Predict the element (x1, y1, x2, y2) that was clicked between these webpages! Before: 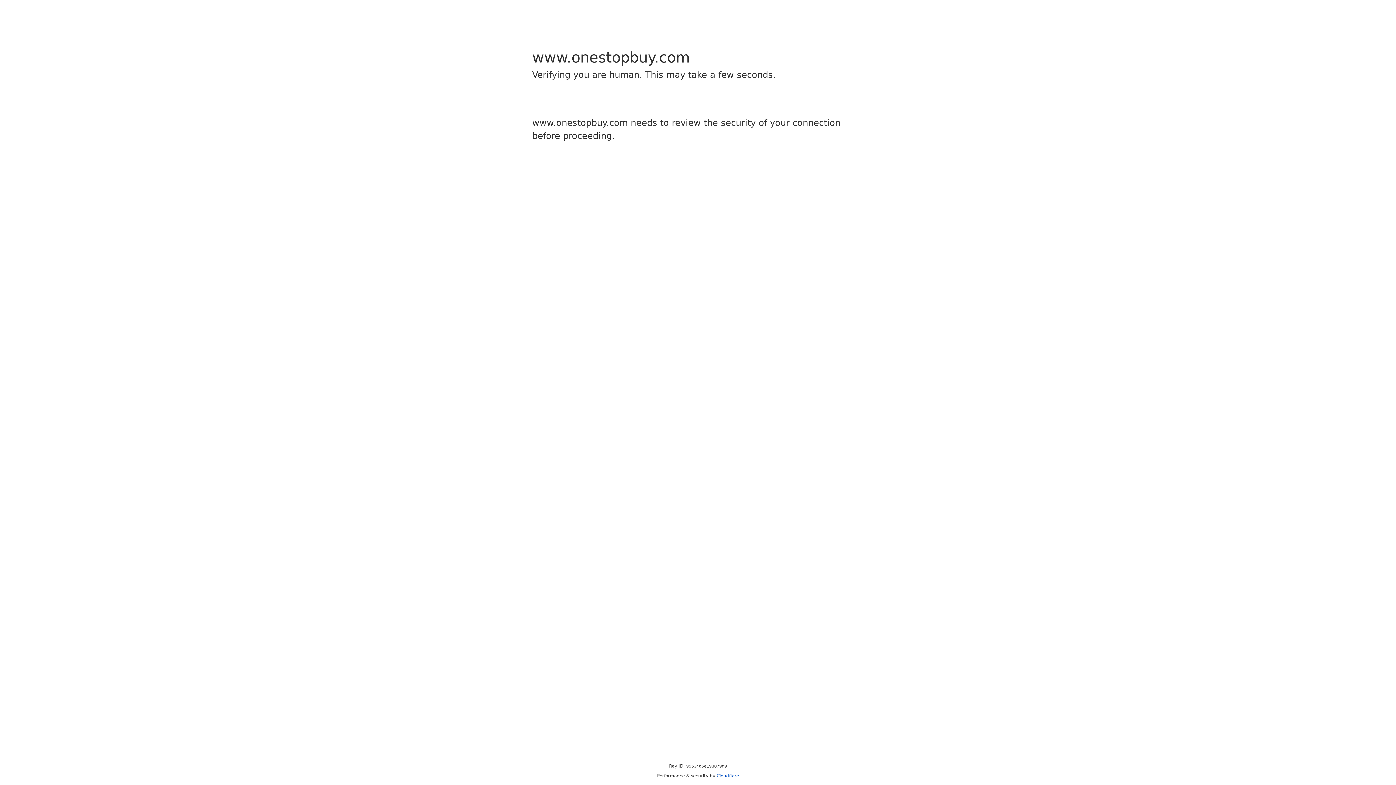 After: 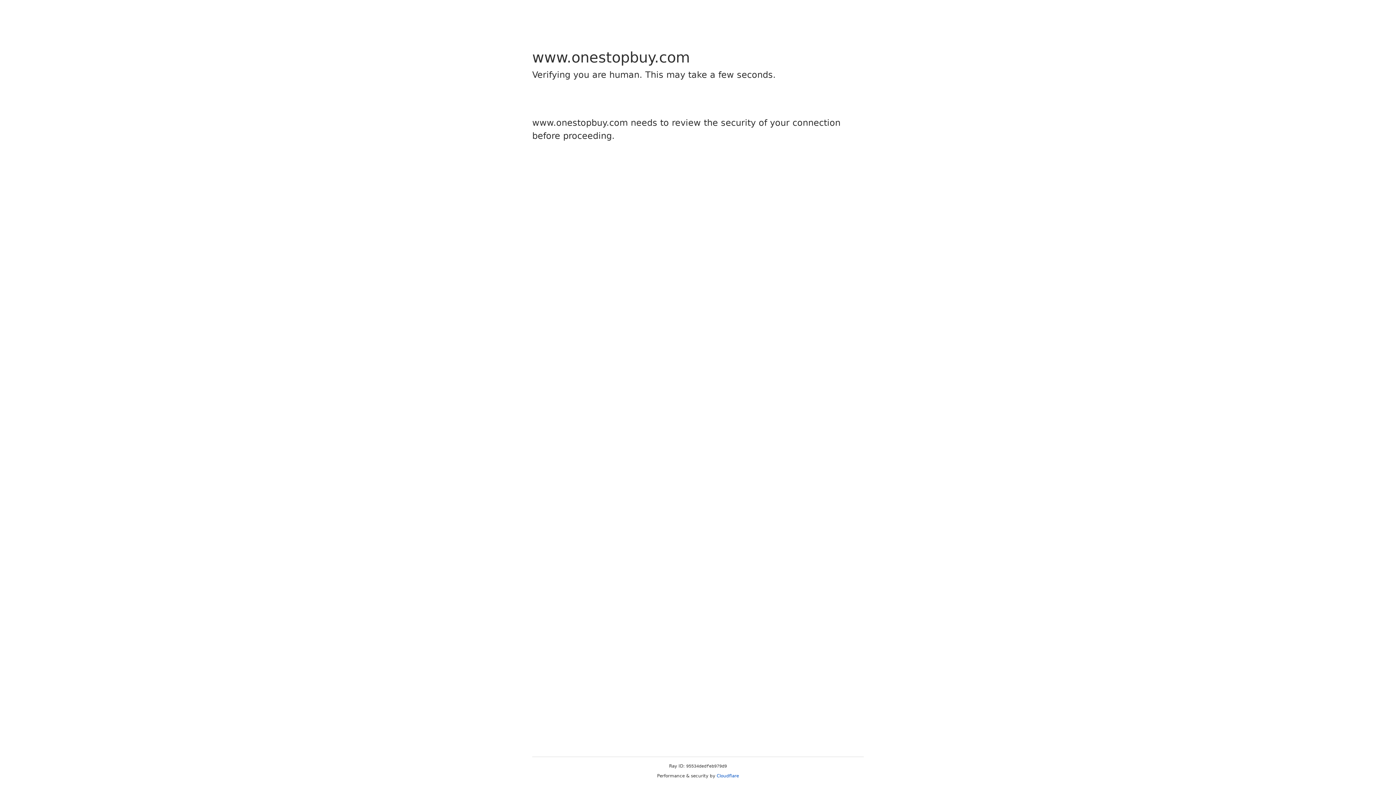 Action: bbox: (716, 773, 739, 778) label: Cloudflare